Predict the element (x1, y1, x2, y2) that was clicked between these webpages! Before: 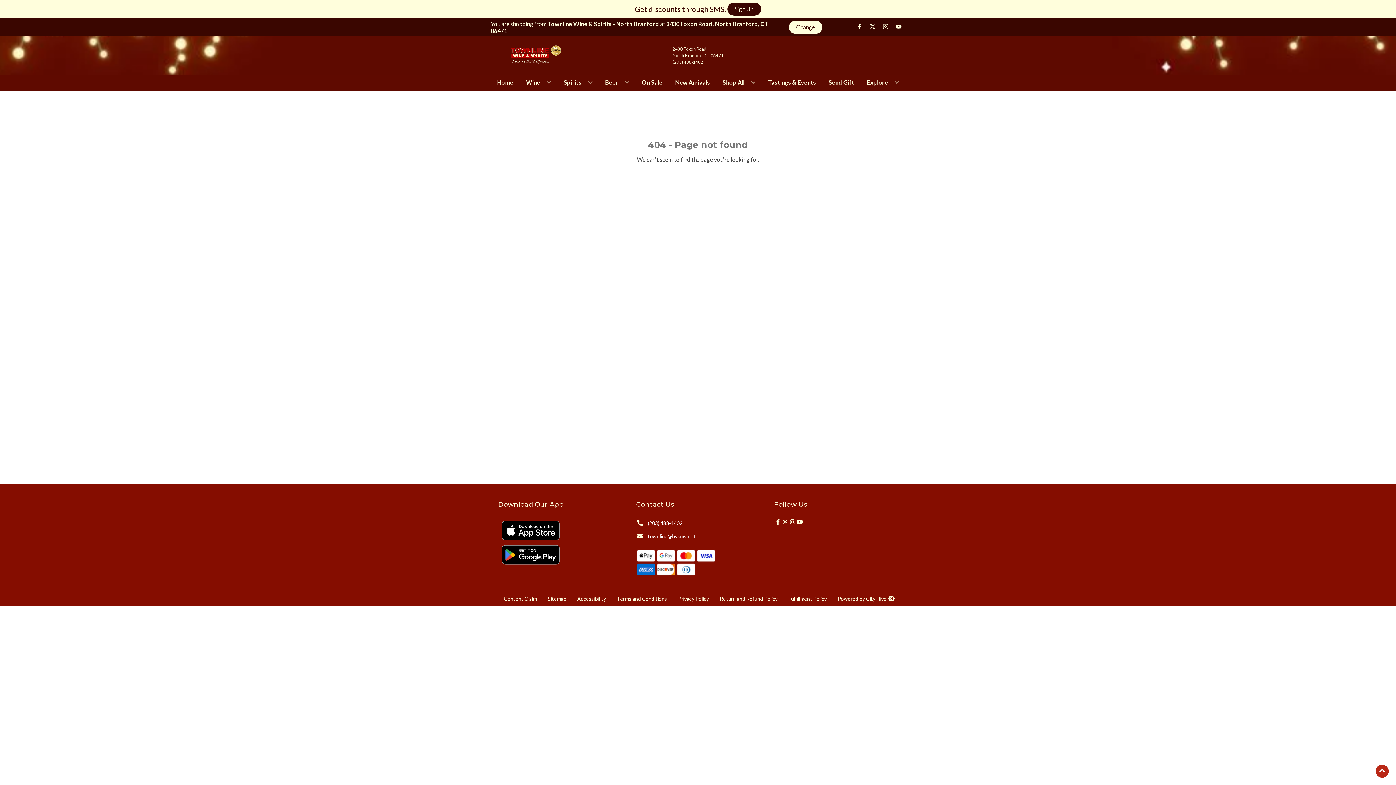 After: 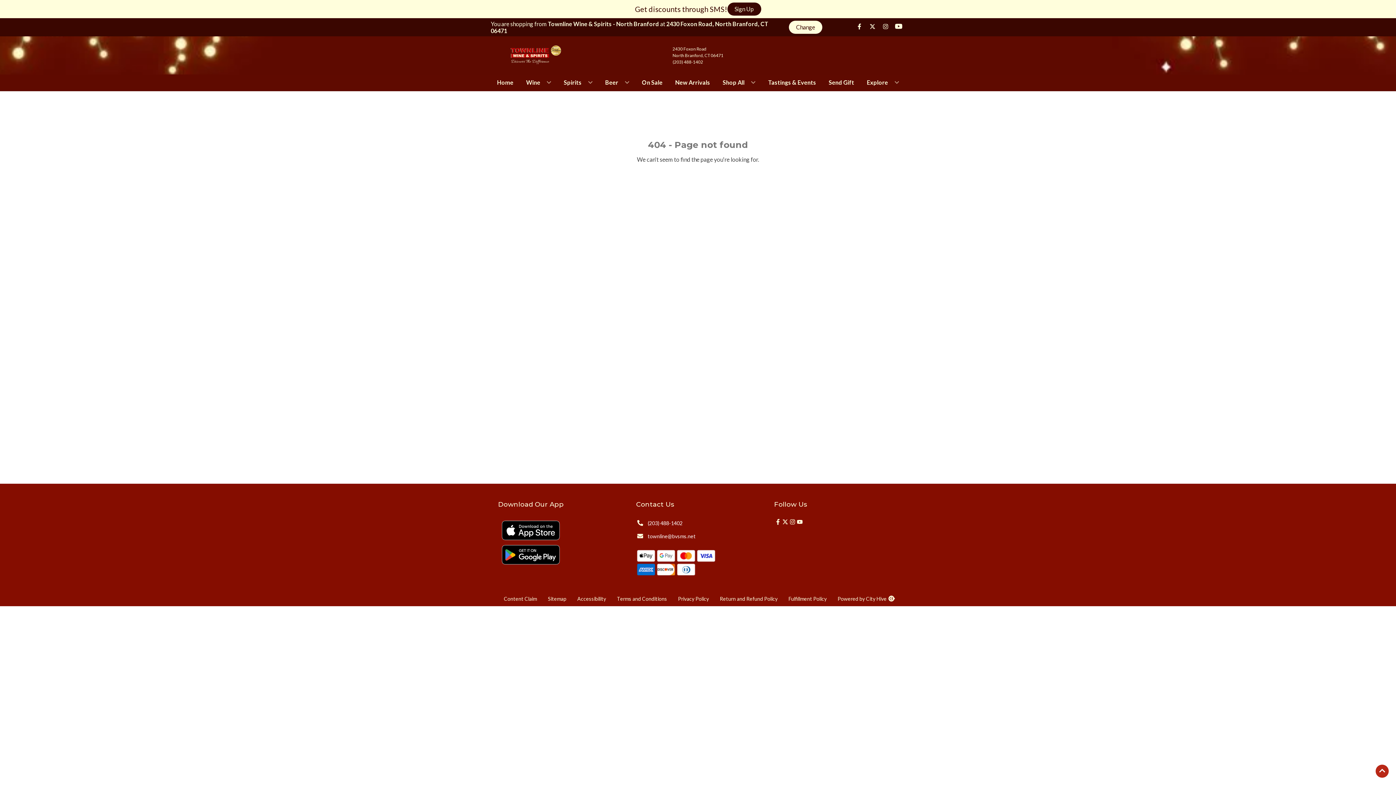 Action: bbox: (892, 23, 905, 30) label: Opens youtube in a new tab